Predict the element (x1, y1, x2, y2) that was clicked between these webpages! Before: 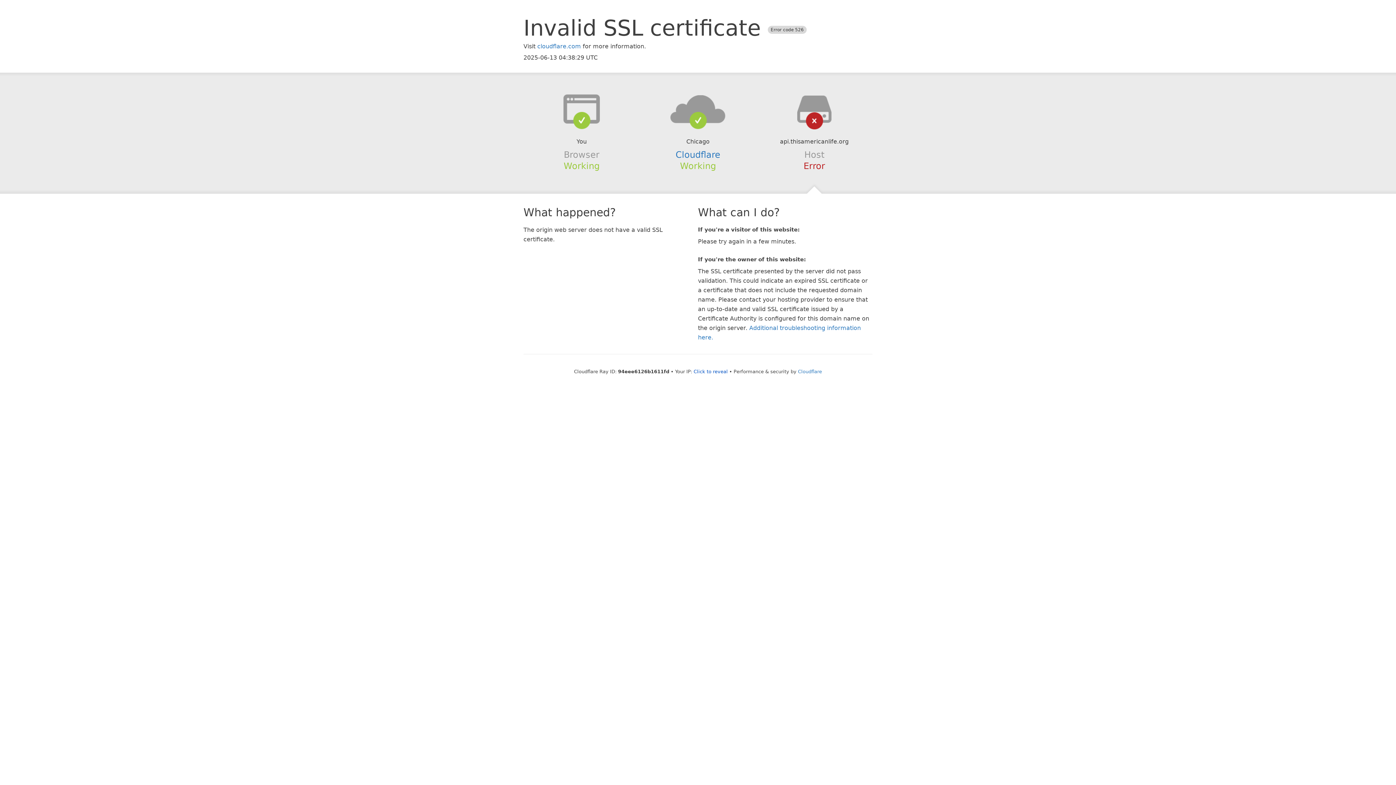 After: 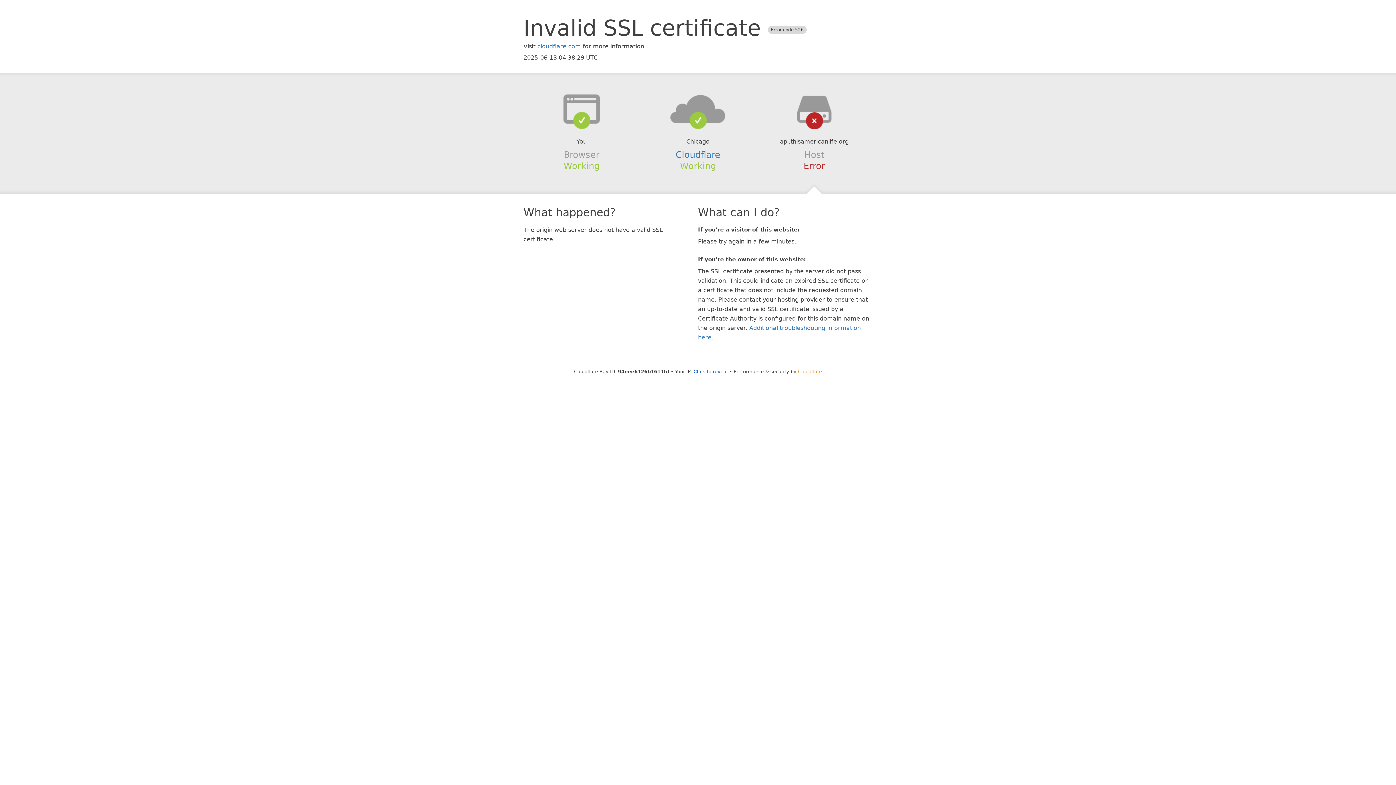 Action: label: Cloudflare bbox: (798, 368, 822, 374)